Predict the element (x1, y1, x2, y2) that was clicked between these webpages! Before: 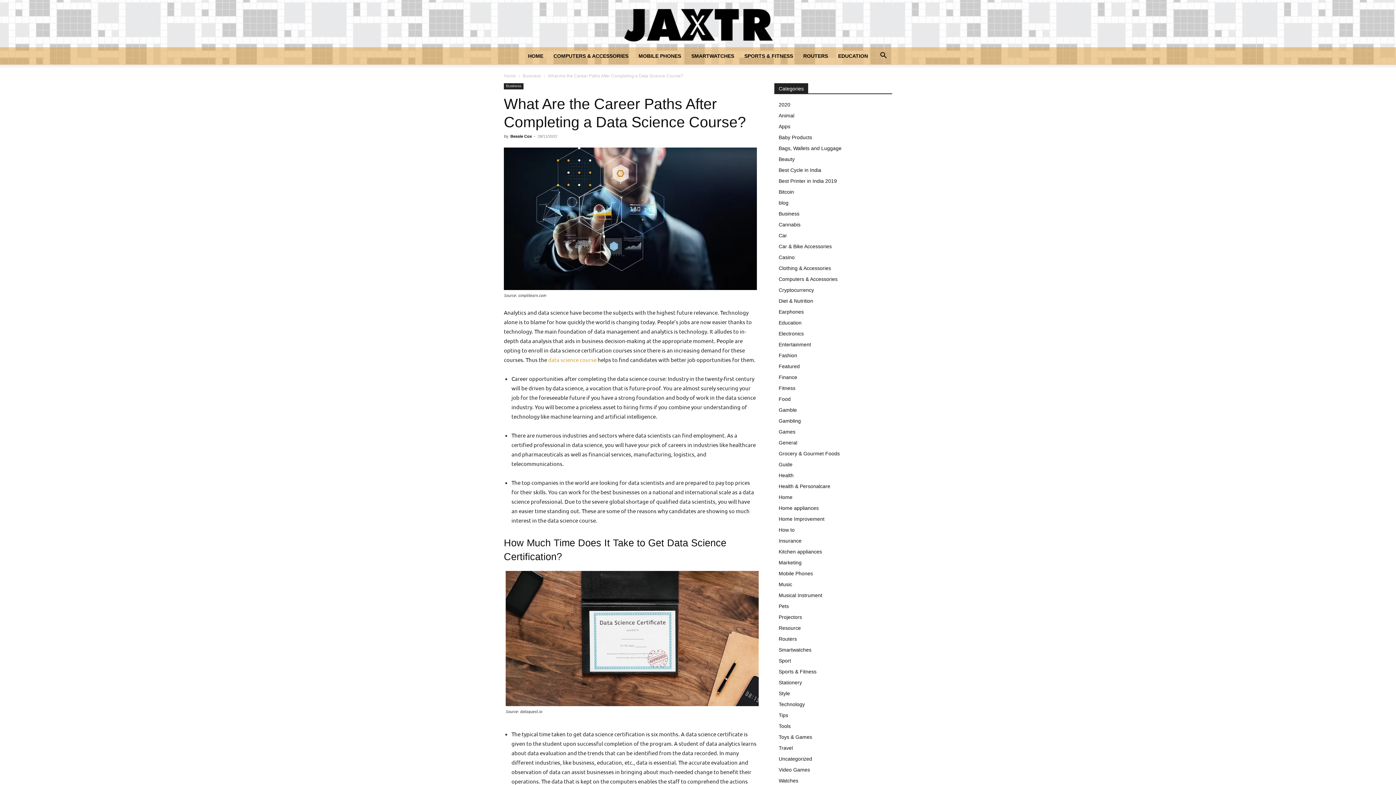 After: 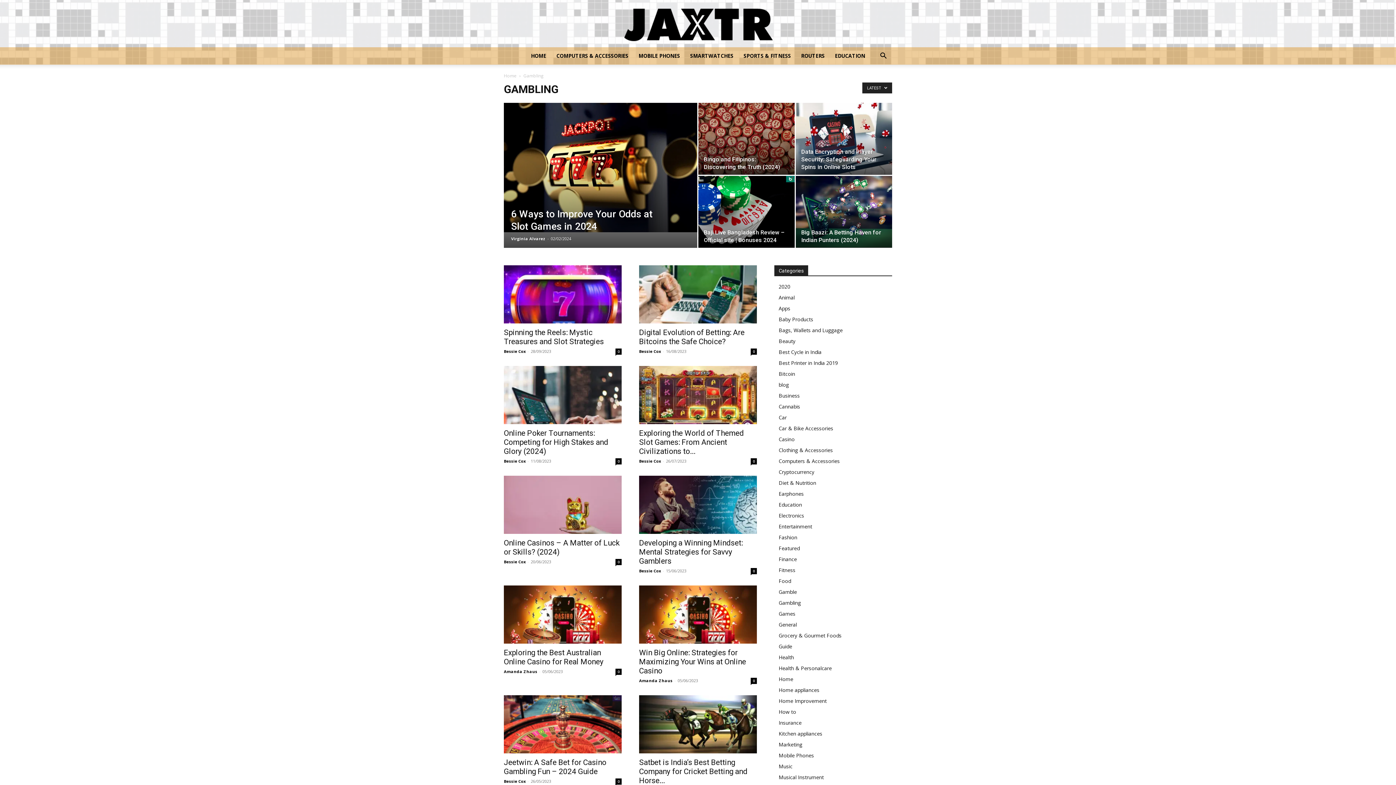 Action: label: Gambling bbox: (778, 418, 801, 424)